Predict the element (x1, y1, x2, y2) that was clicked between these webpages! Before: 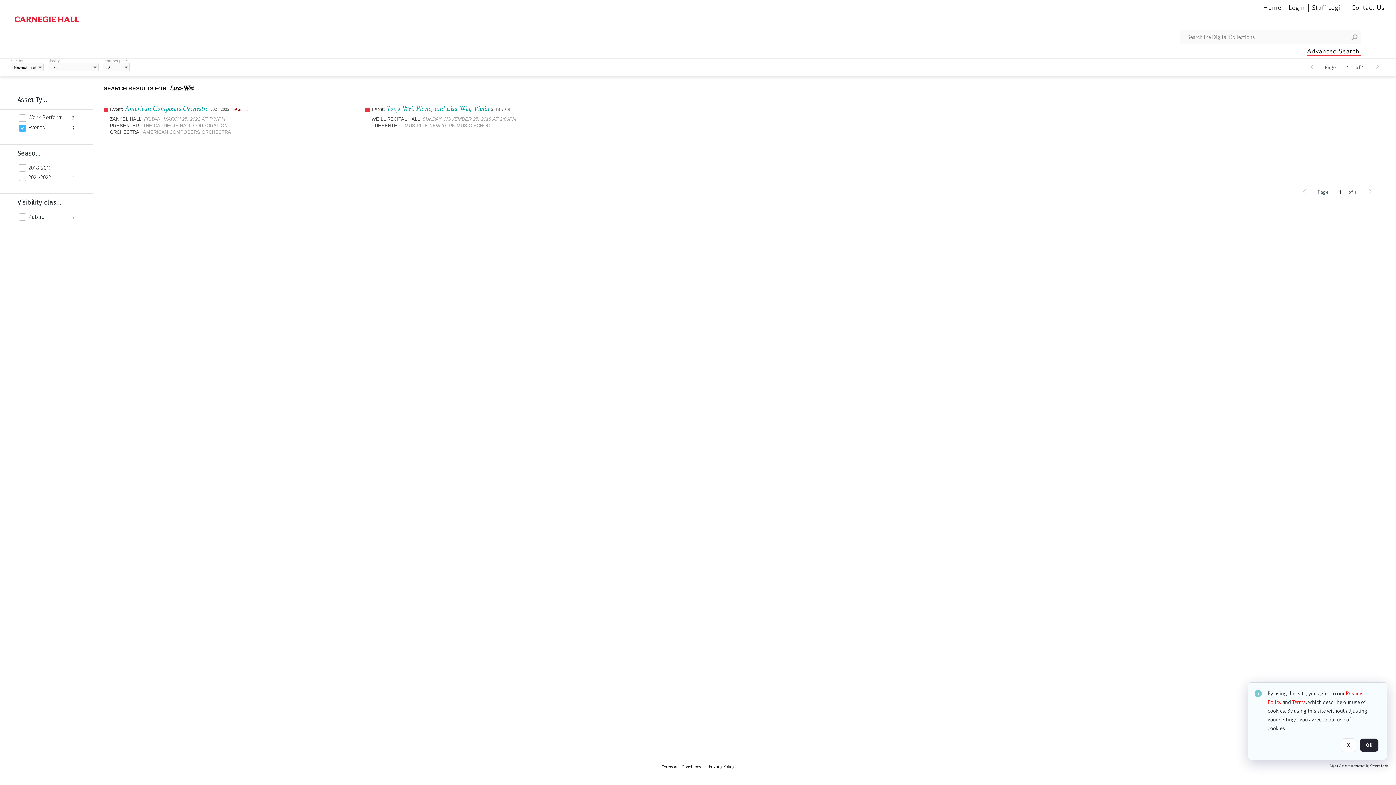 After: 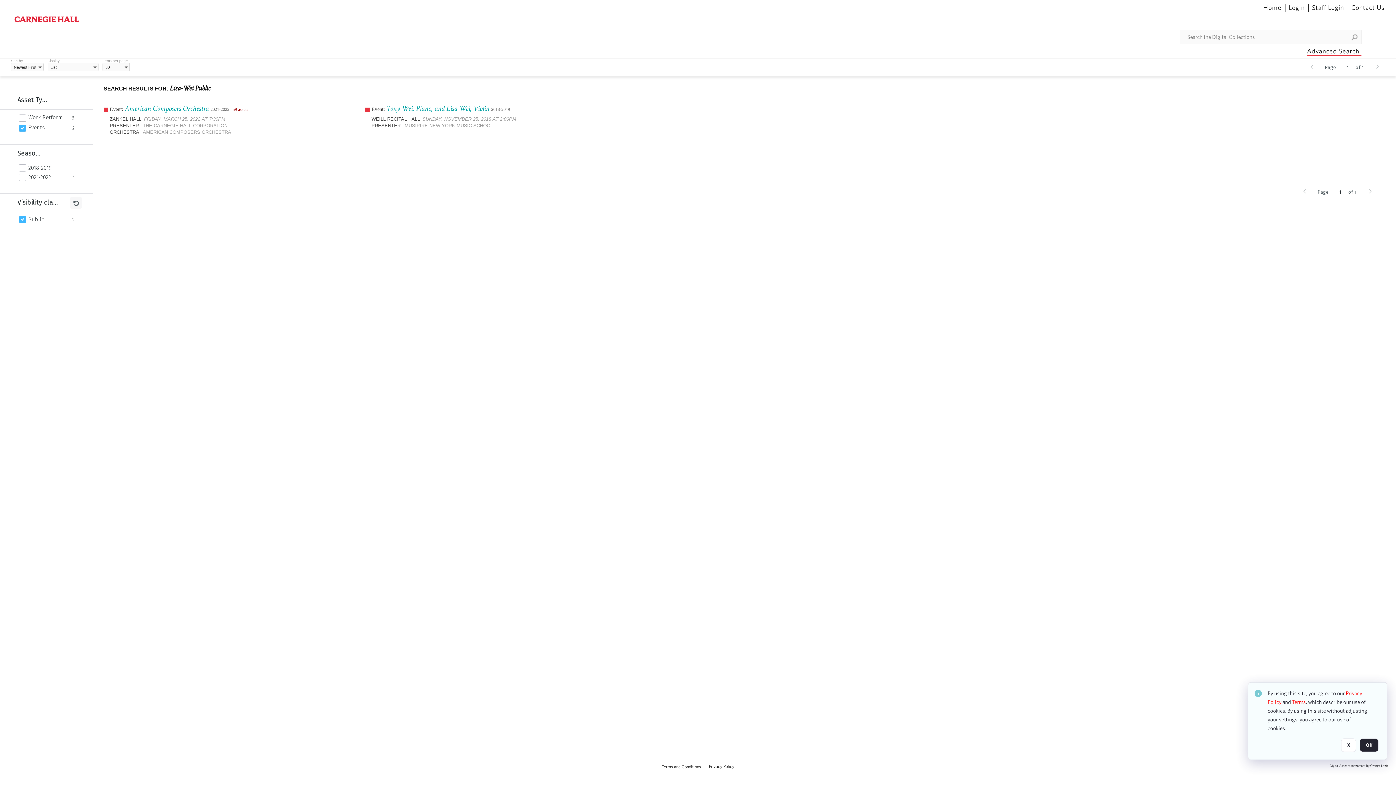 Action: bbox: (28, 213, 68, 220) label: Public